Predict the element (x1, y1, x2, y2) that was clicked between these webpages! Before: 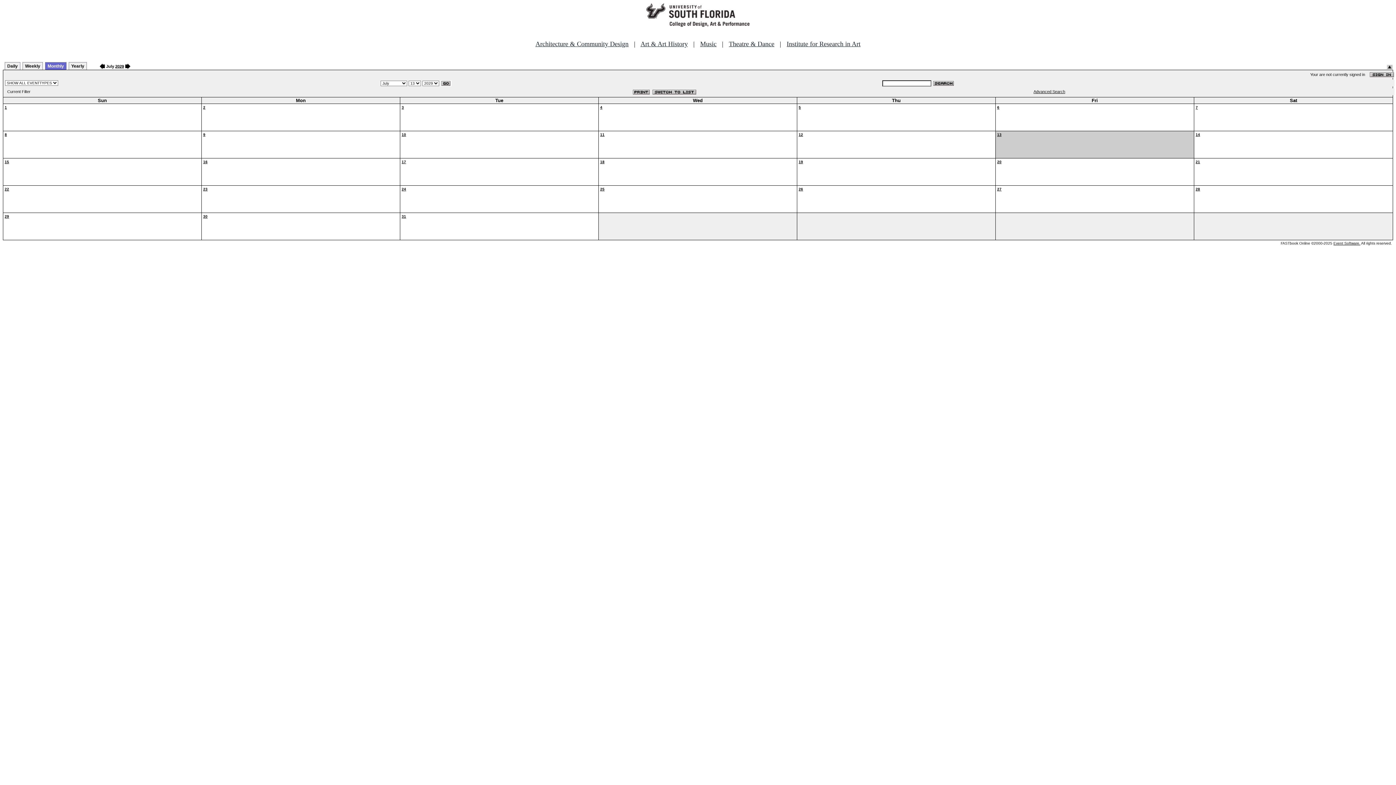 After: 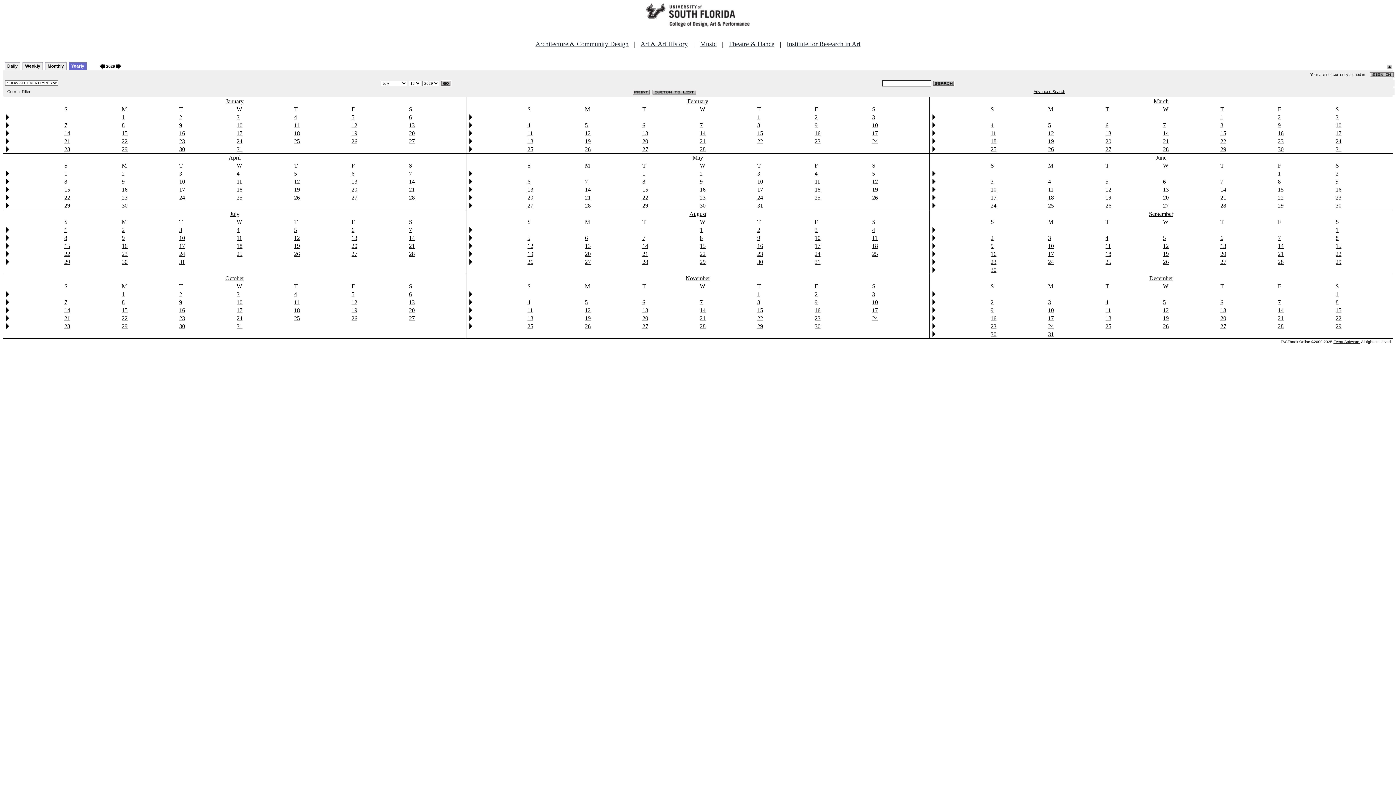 Action: label: Yearly bbox: (68, 62, 86, 69)